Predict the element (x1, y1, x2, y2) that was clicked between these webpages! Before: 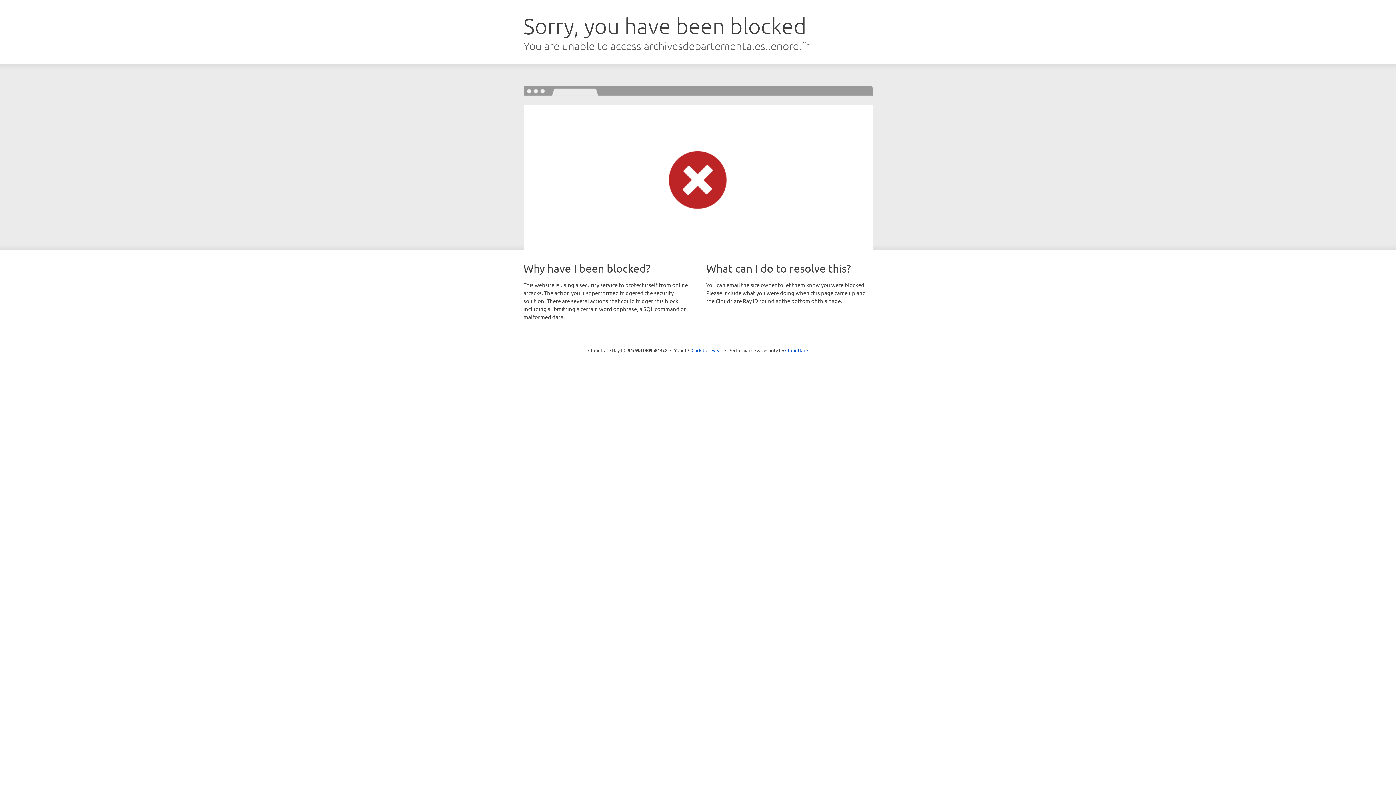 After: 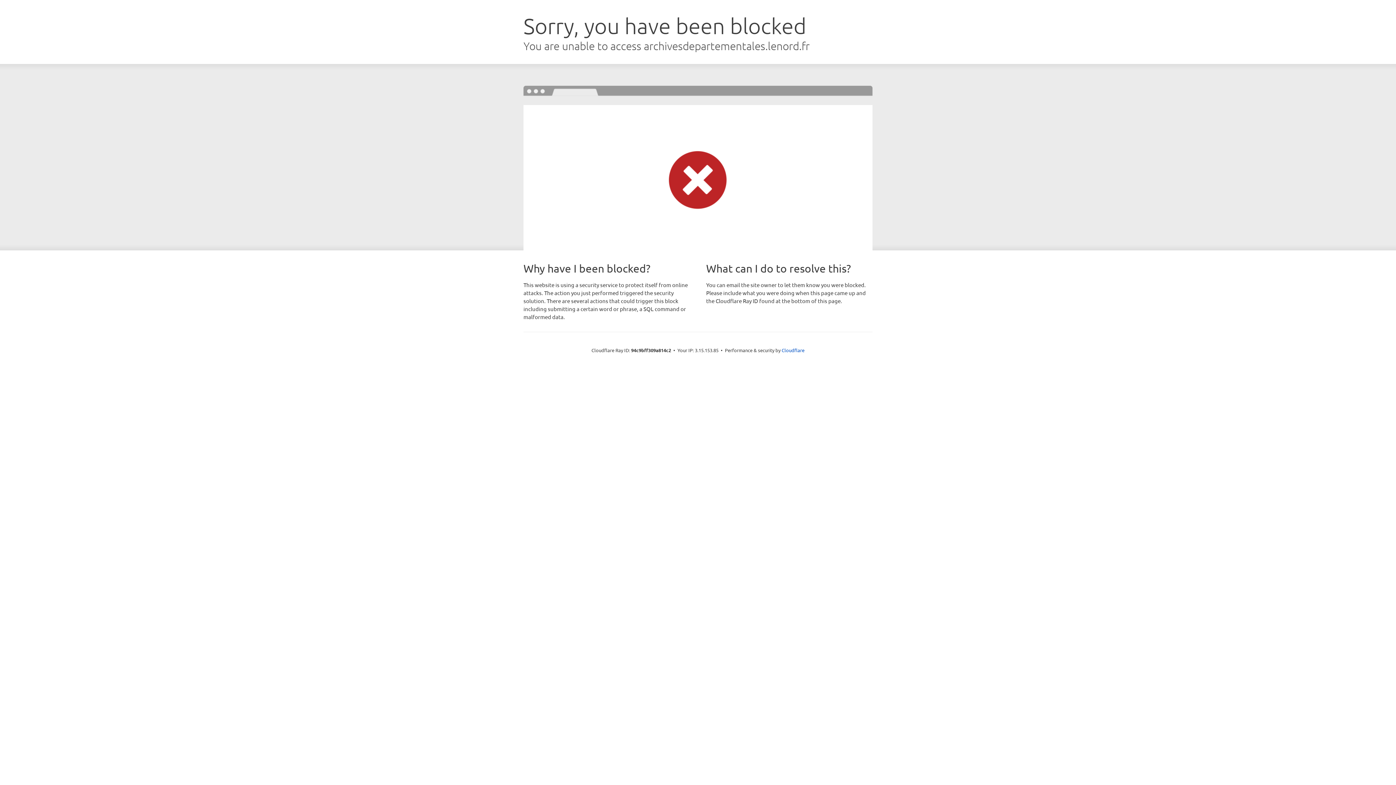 Action: label: Click to reveal bbox: (691, 346, 722, 353)